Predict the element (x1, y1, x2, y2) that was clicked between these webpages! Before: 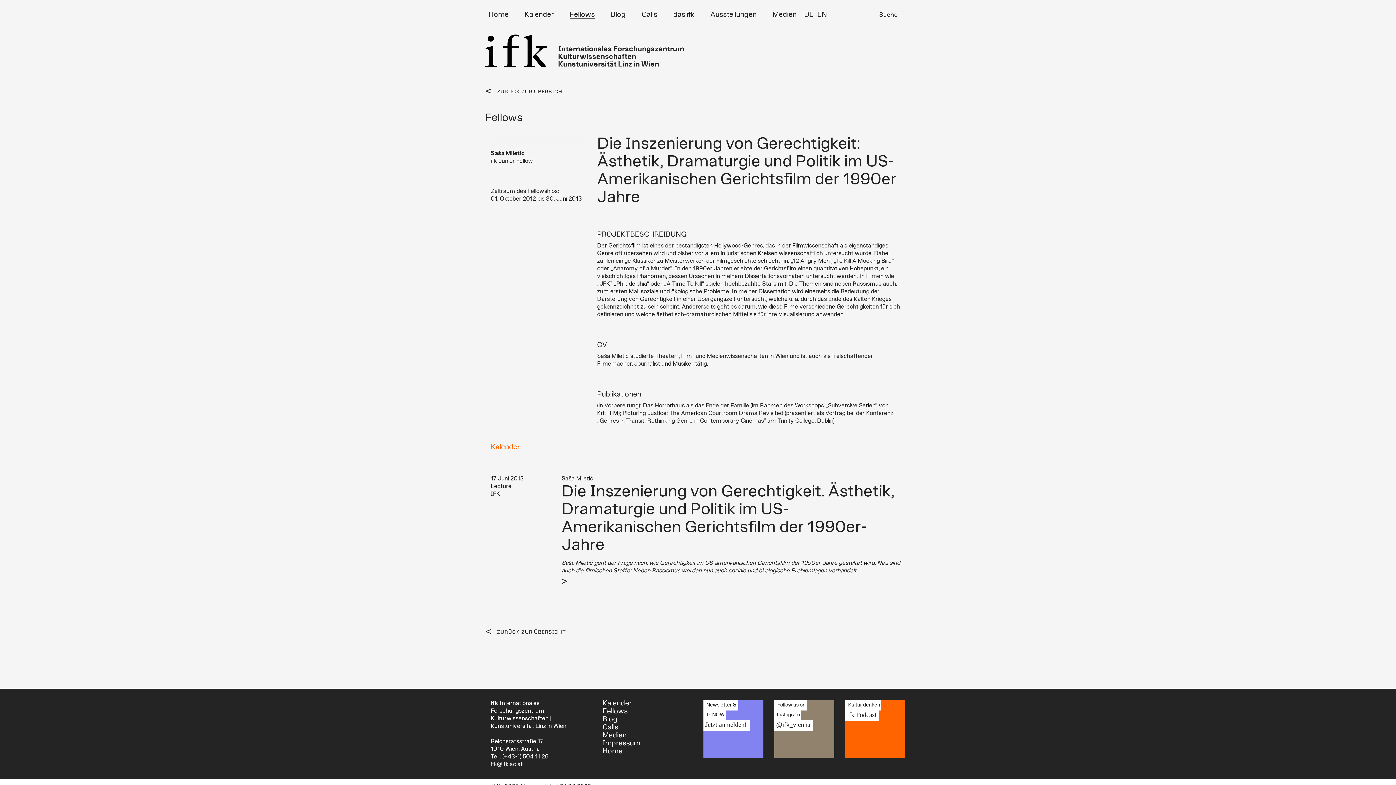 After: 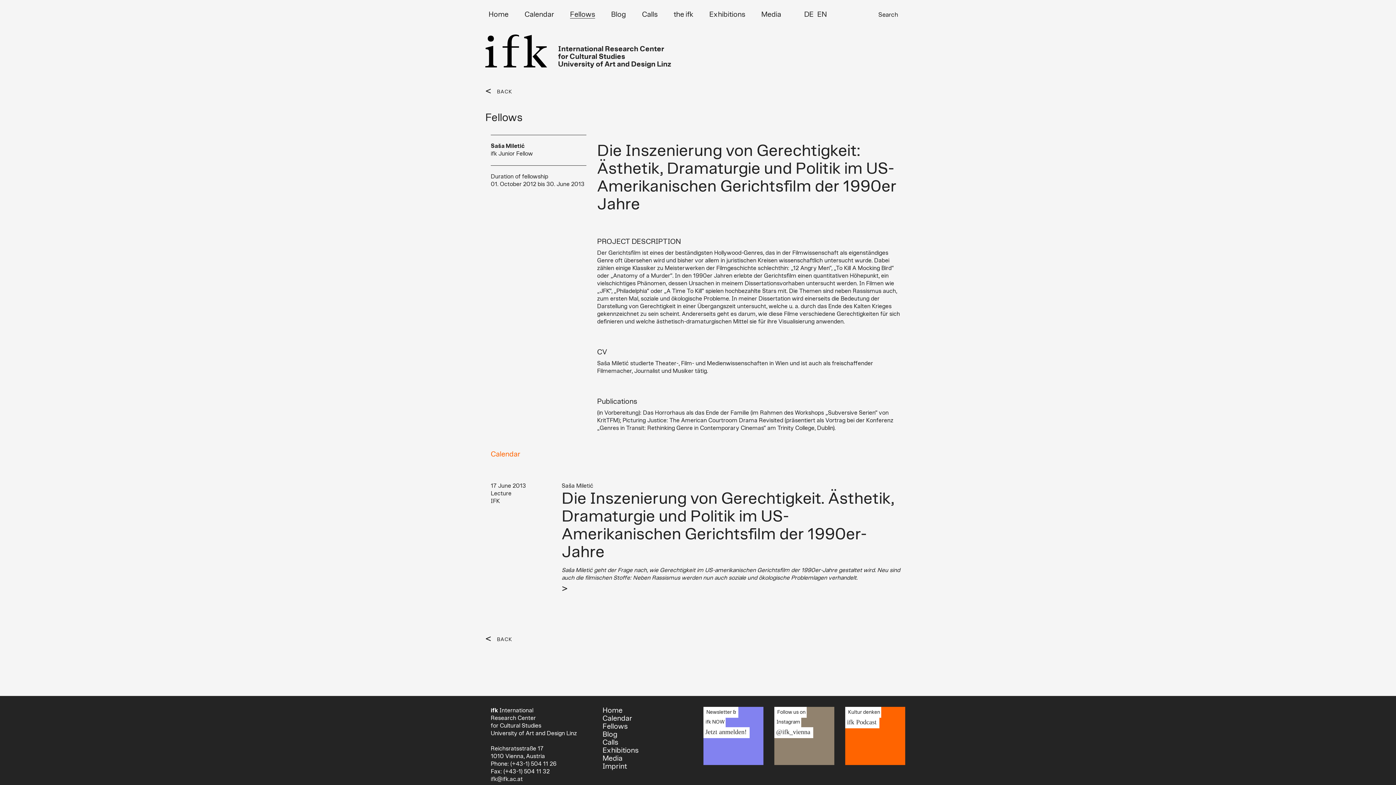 Action: bbox: (817, 10, 827, 18) label: EN